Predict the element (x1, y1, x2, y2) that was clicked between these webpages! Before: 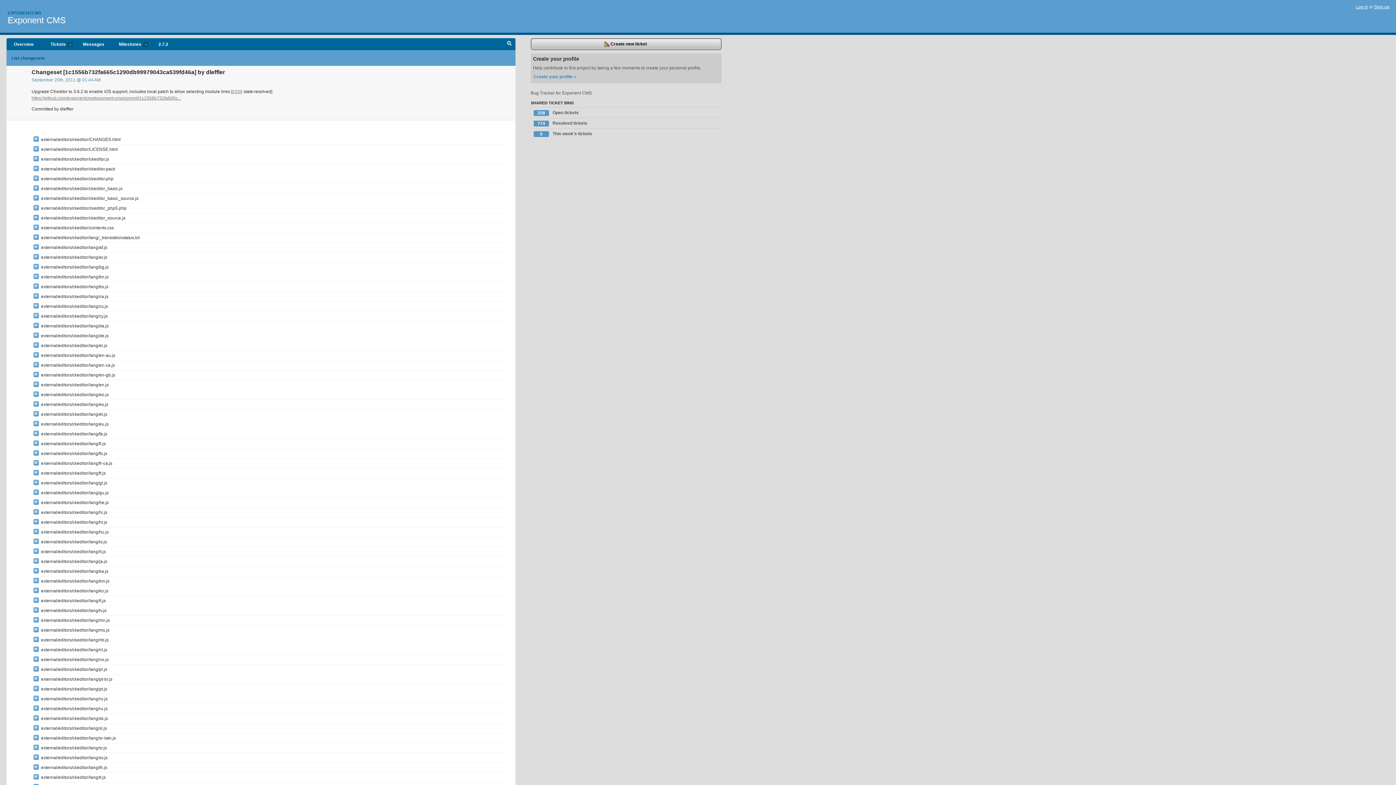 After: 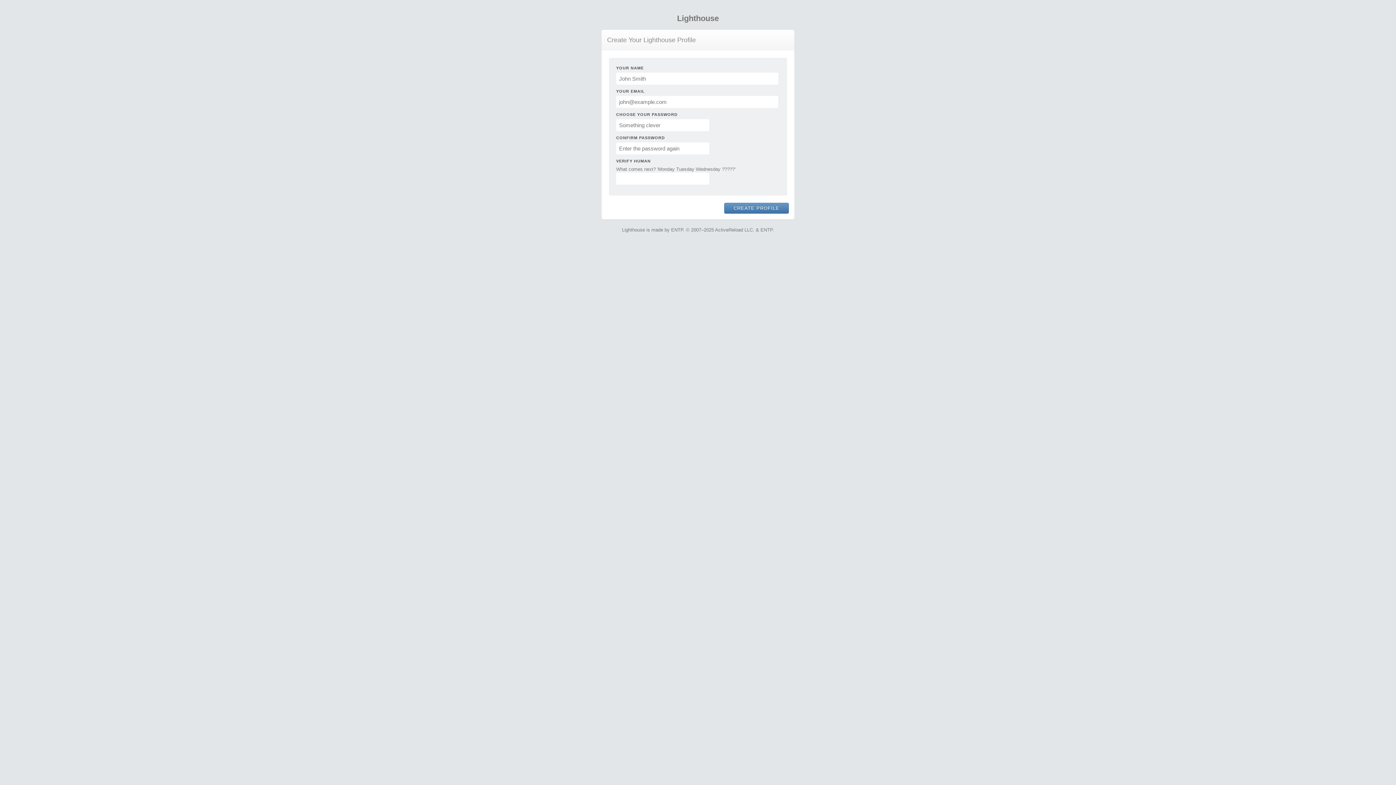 Action: label: Create your profile » bbox: (533, 72, 719, 81)